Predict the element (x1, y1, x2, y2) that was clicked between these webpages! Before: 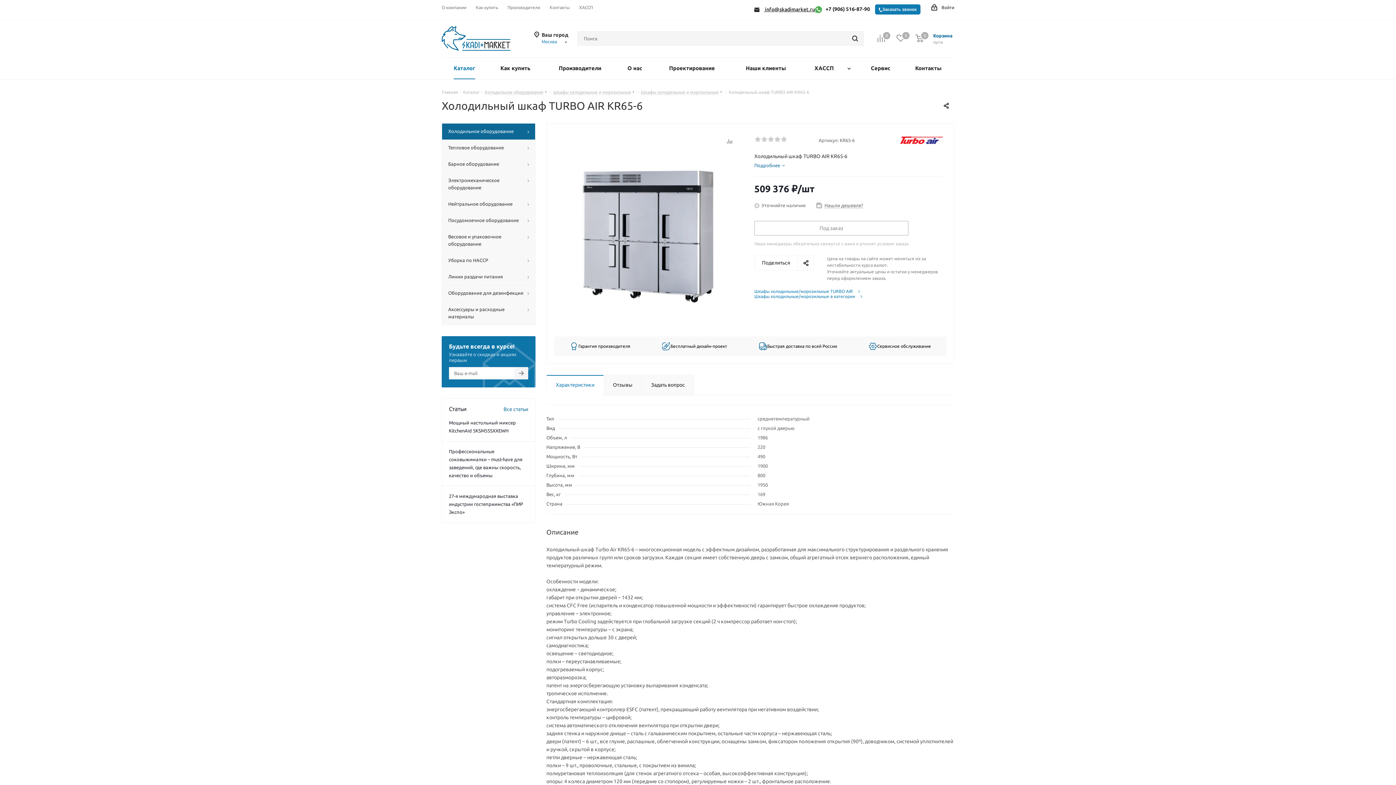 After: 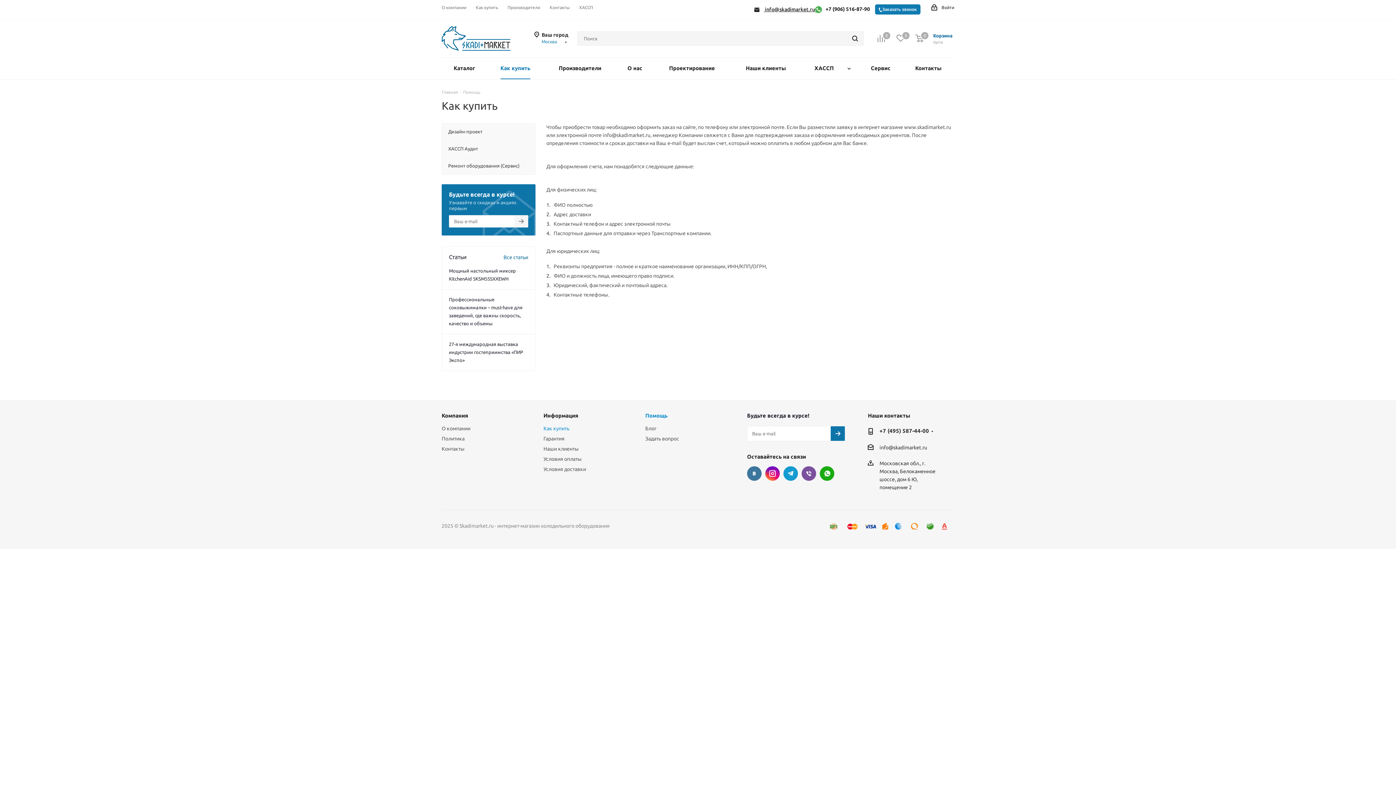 Action: label: Как купить bbox: (487, 57, 543, 79)